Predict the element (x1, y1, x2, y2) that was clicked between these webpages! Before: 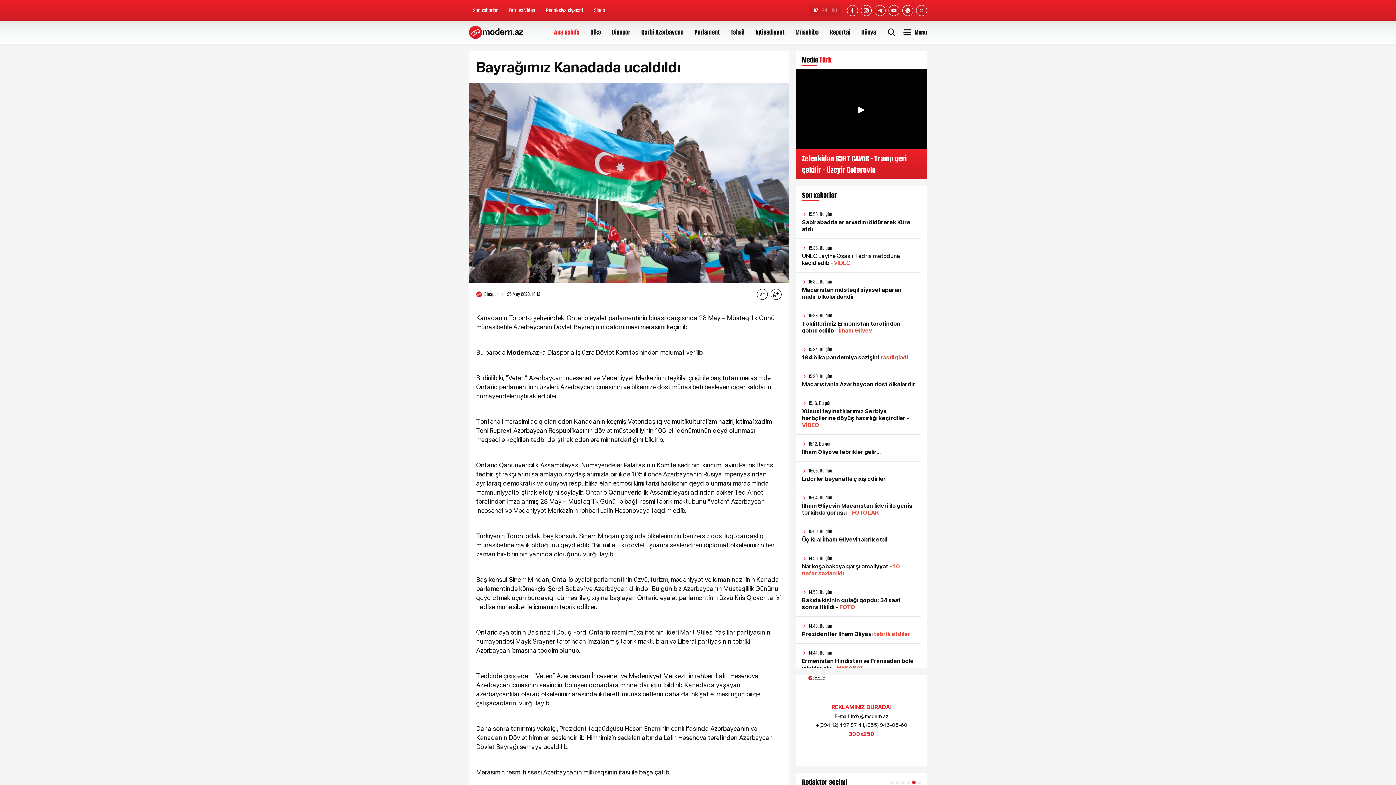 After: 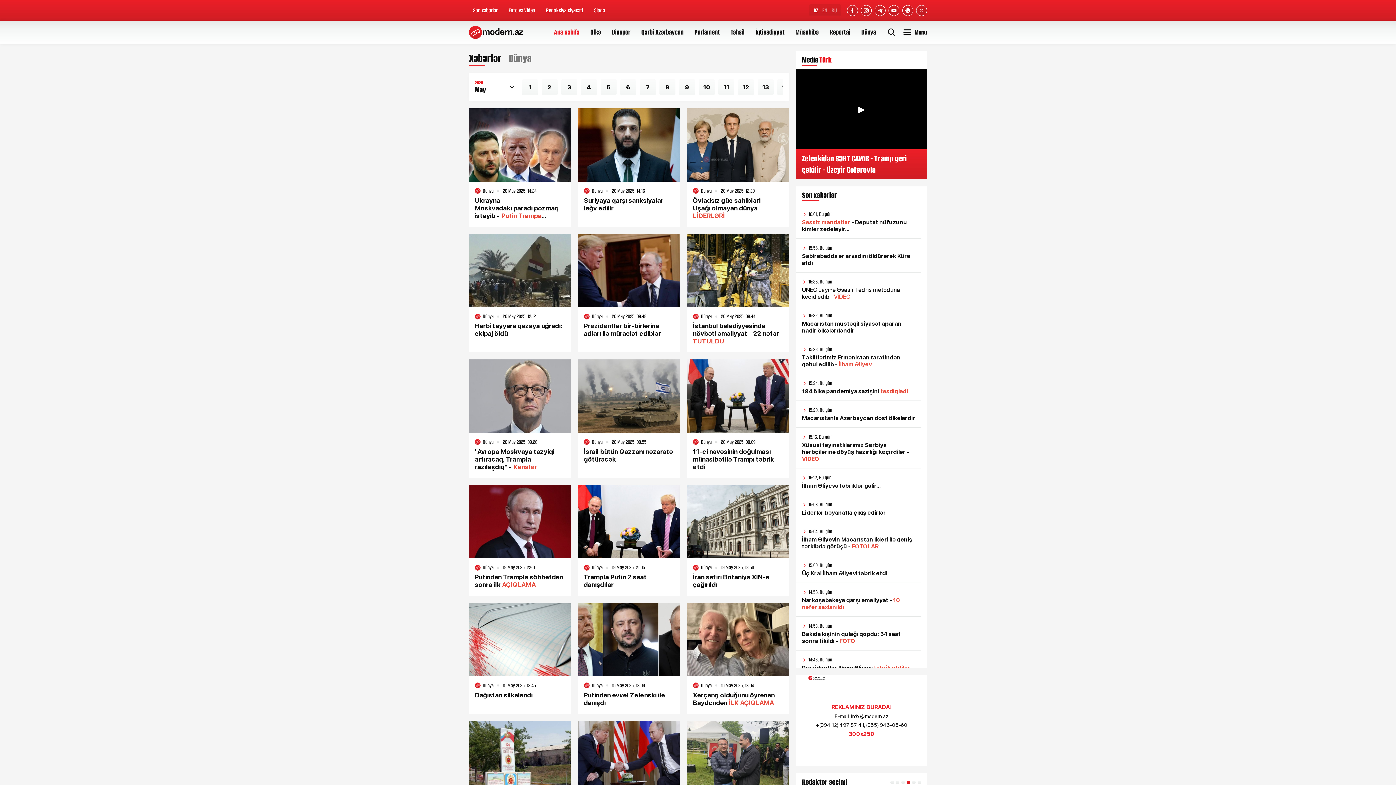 Action: bbox: (861, 27, 876, 37) label: Dünya